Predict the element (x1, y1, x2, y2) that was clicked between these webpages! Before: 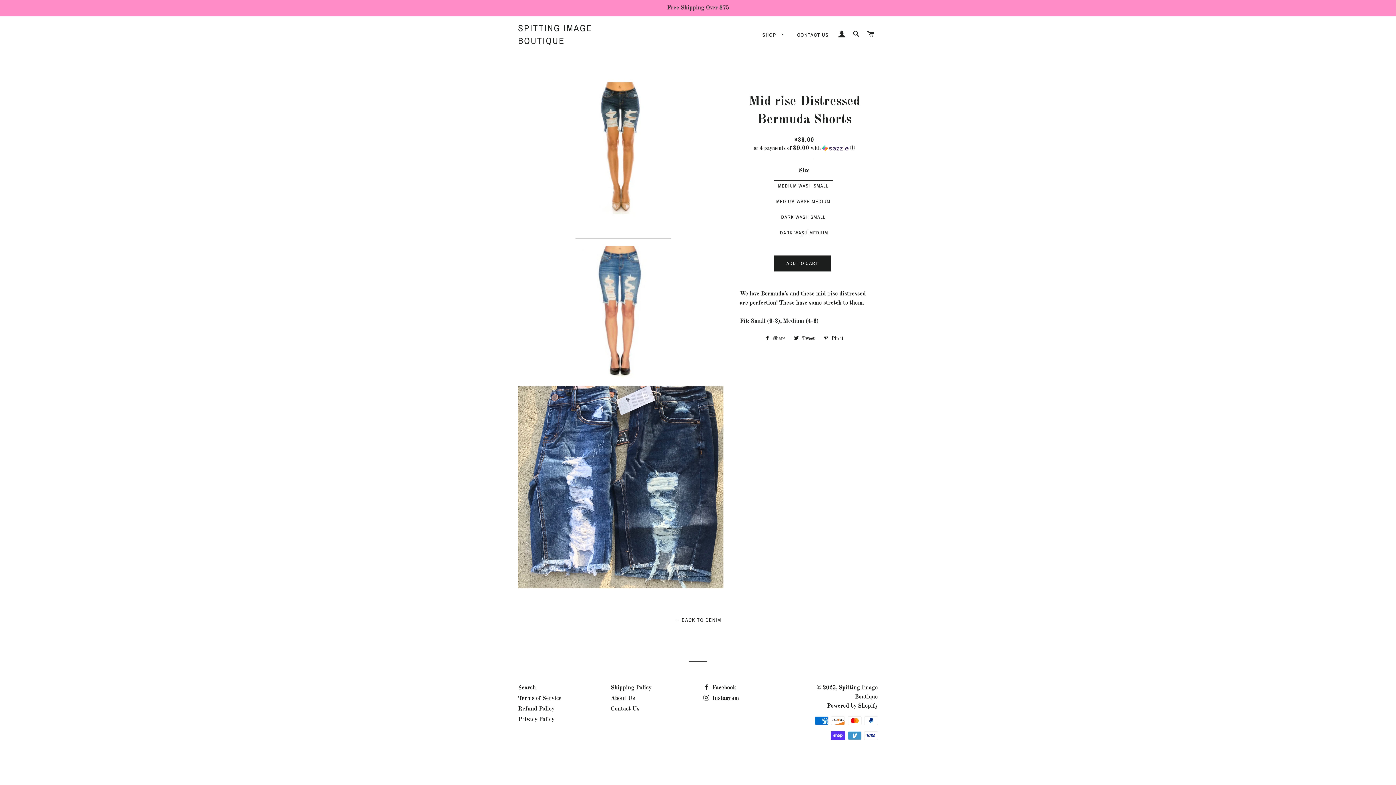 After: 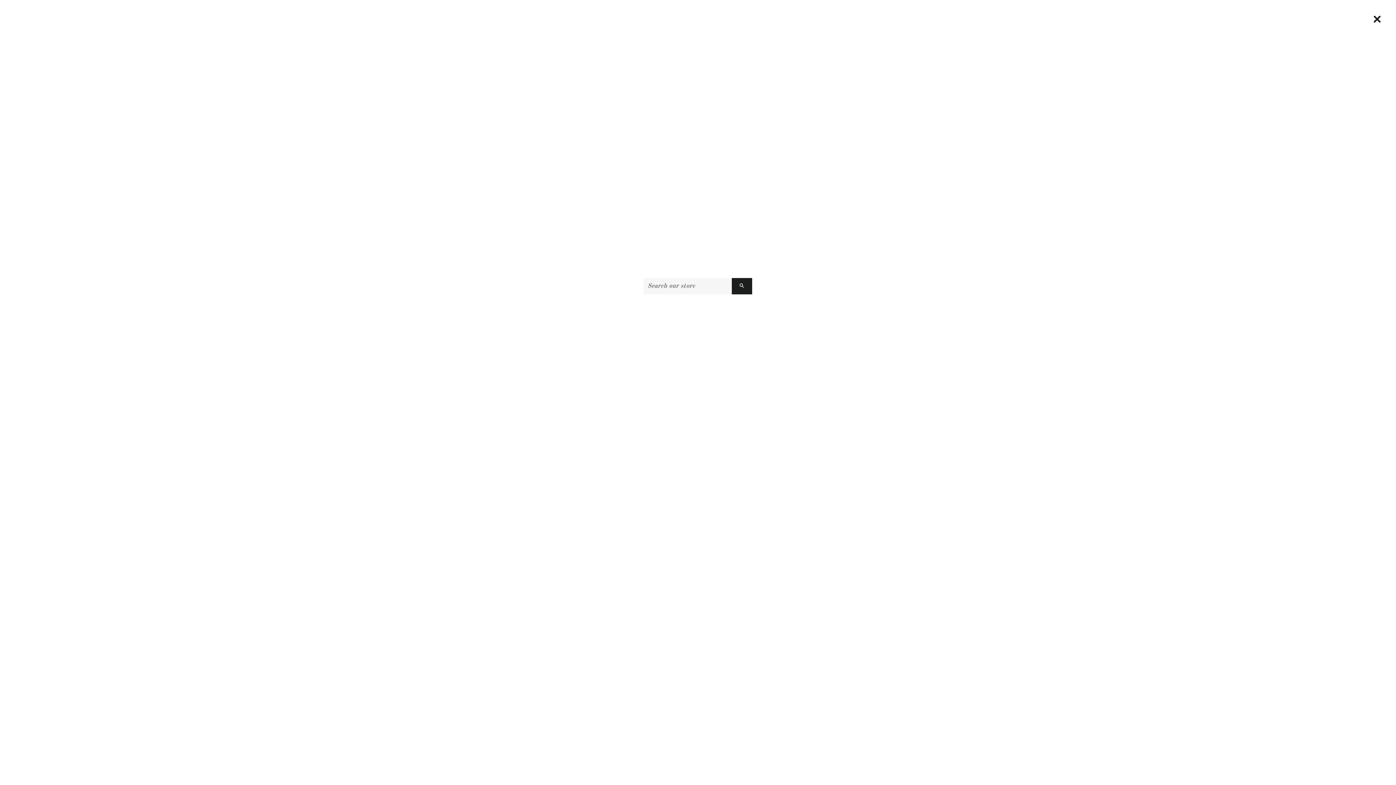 Action: label: SEARCH bbox: (850, 23, 863, 45)